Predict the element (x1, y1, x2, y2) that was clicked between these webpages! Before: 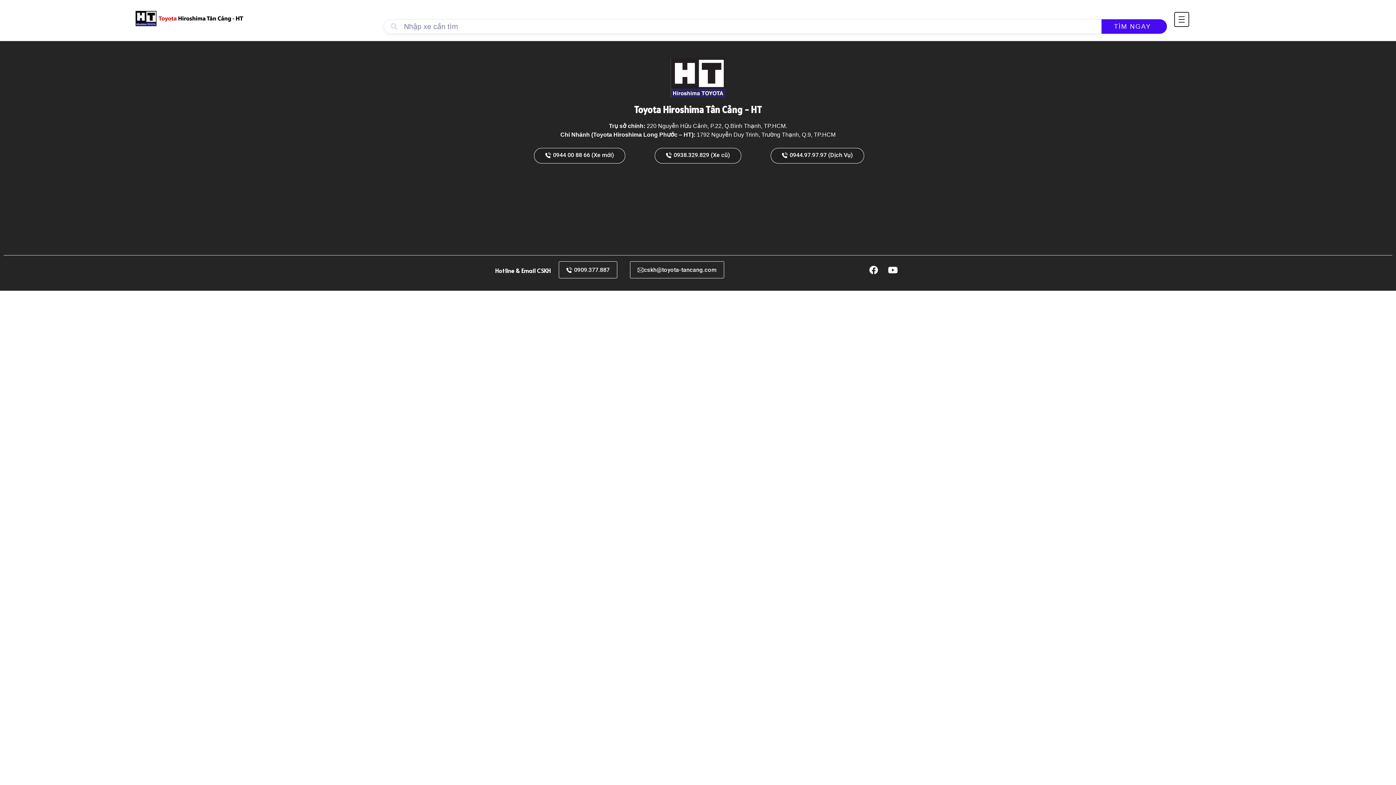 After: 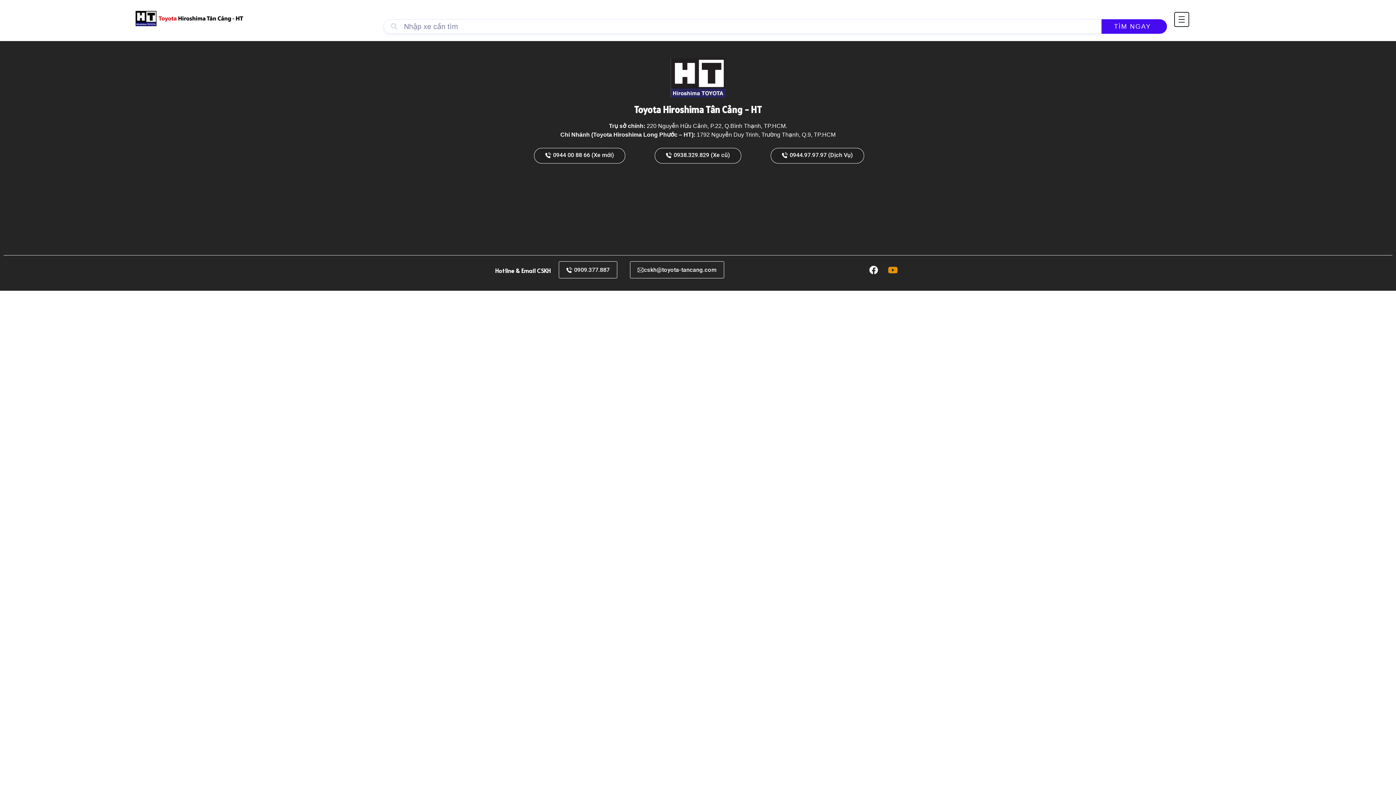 Action: label: Youtube bbox: (884, 261, 901, 278)